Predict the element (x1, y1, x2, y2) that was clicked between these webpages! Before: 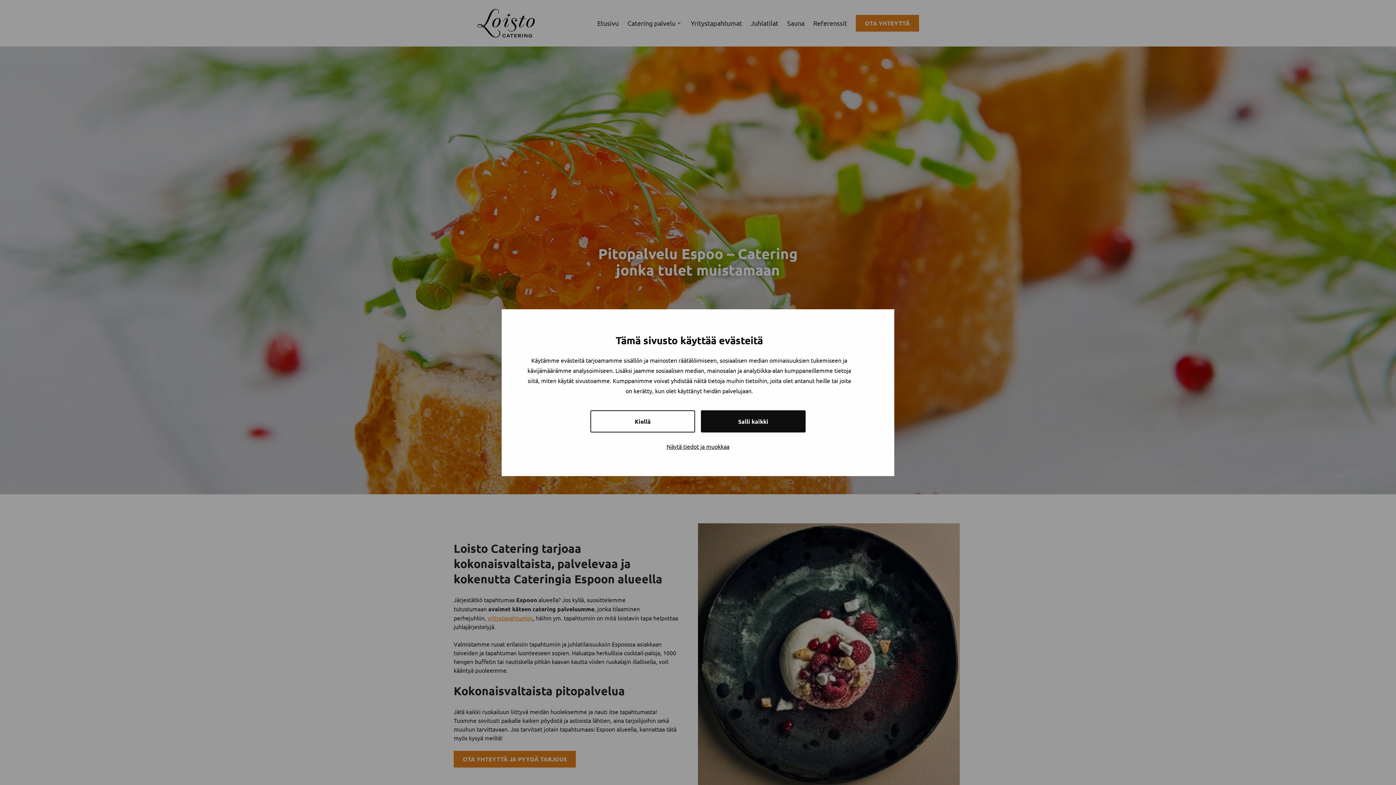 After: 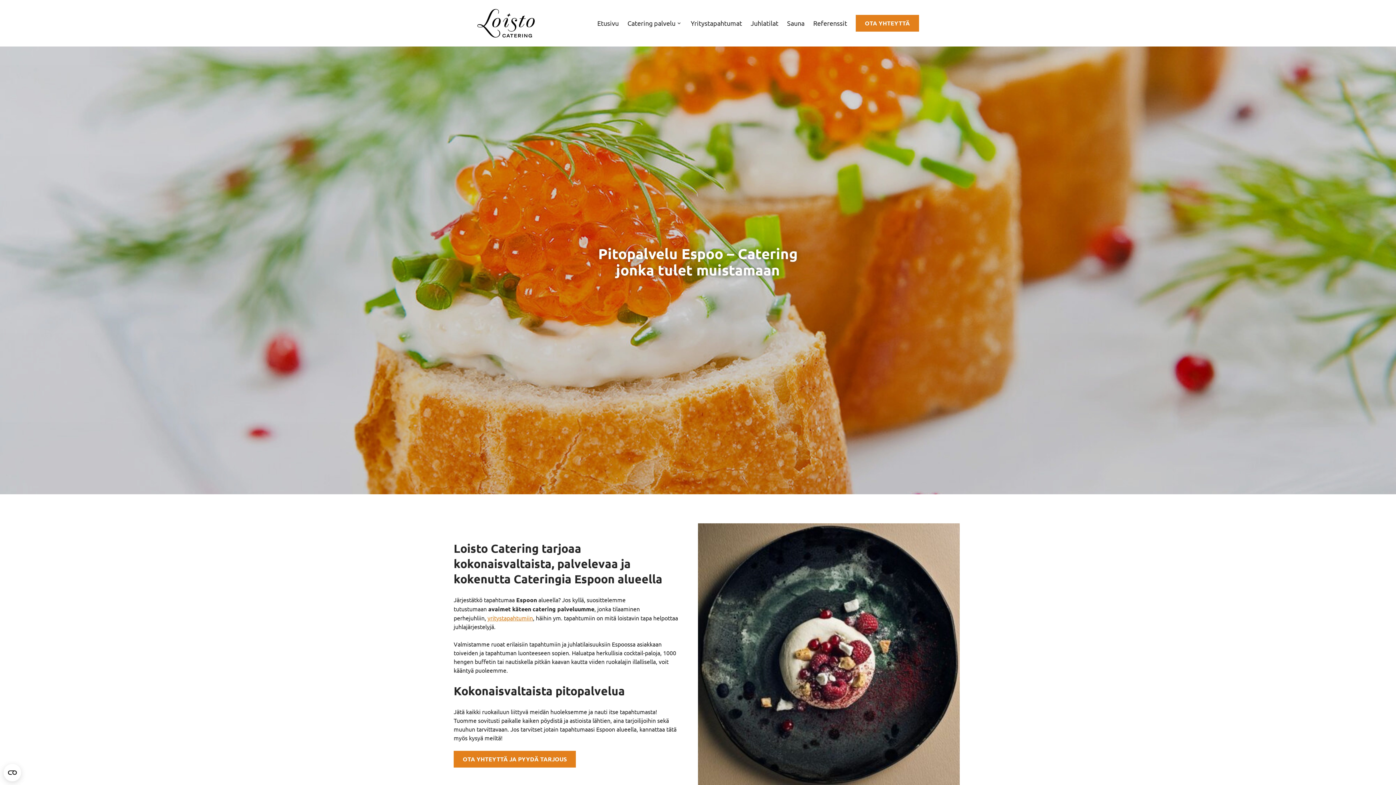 Action: bbox: (701, 410, 805, 432) label: Salli kaikki